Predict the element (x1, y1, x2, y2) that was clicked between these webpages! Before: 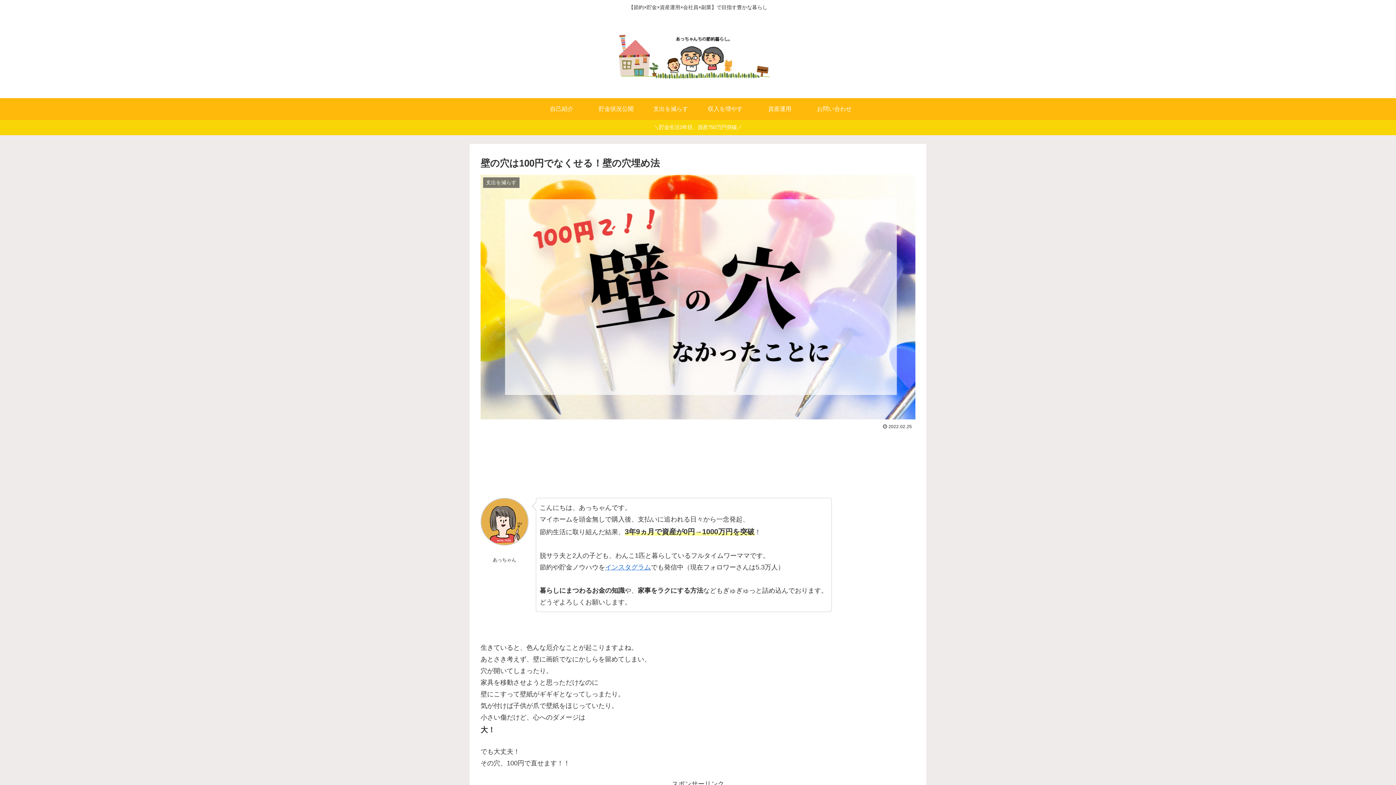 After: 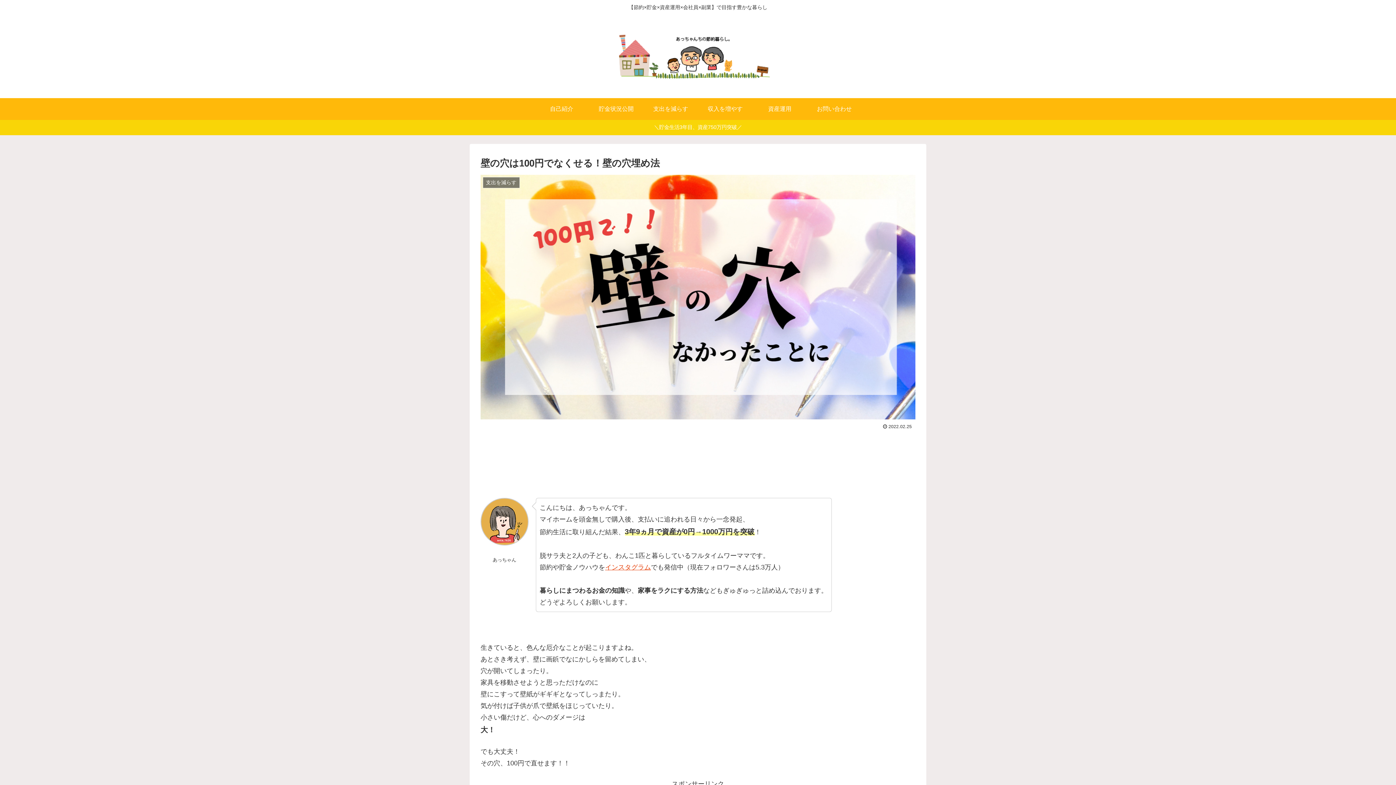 Action: bbox: (605, 563, 651, 571) label: インスタグラム